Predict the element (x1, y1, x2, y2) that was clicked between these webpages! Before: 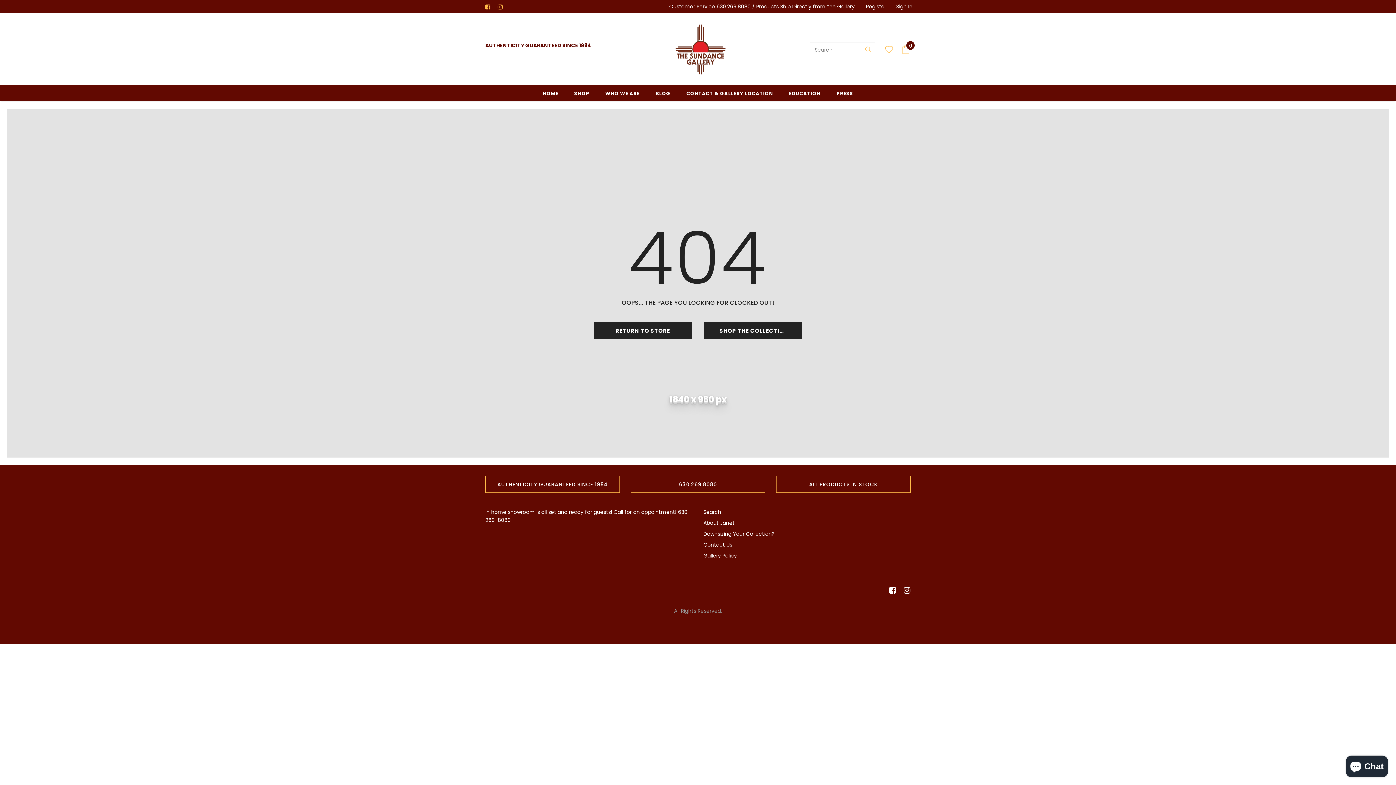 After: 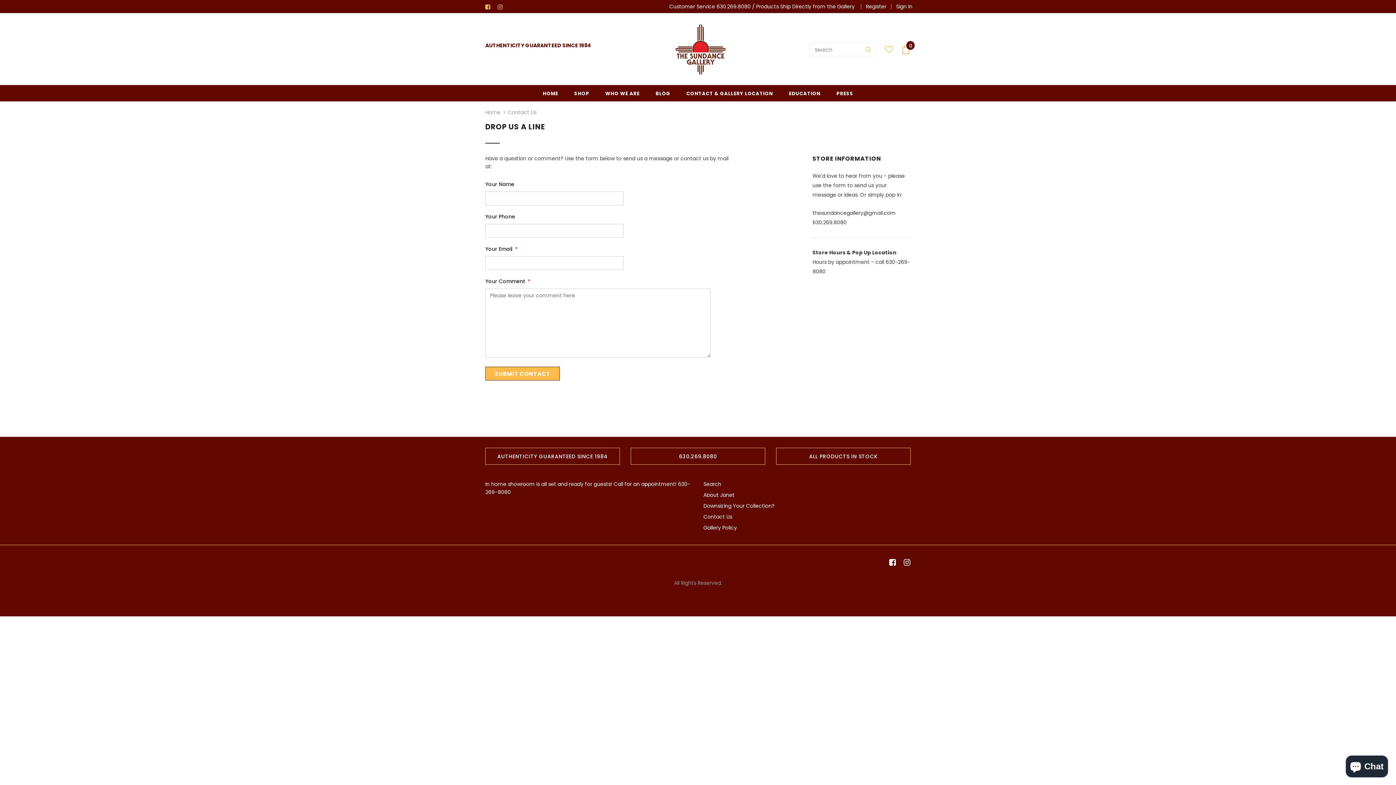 Action: bbox: (686, 85, 773, 101) label: CONTACT & GALLERY LOCATION